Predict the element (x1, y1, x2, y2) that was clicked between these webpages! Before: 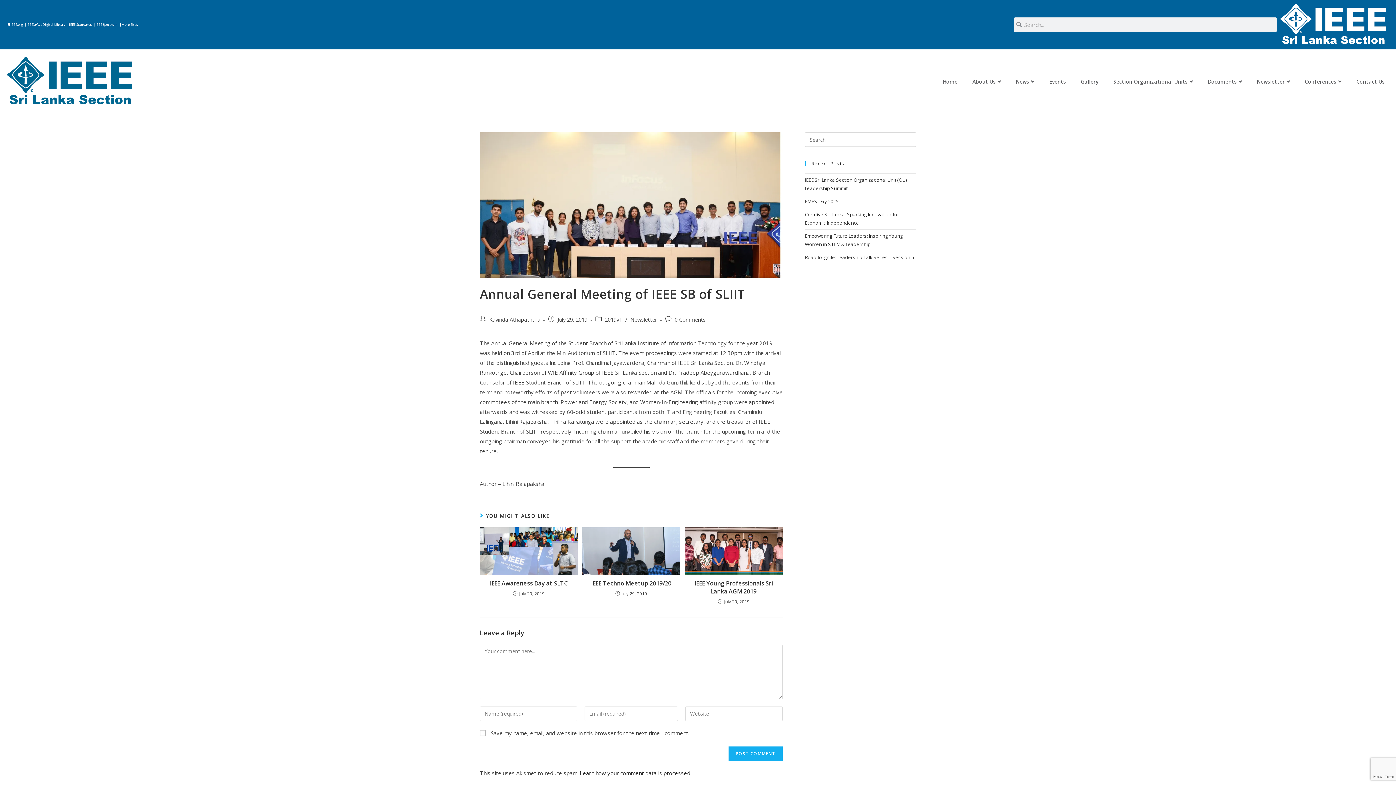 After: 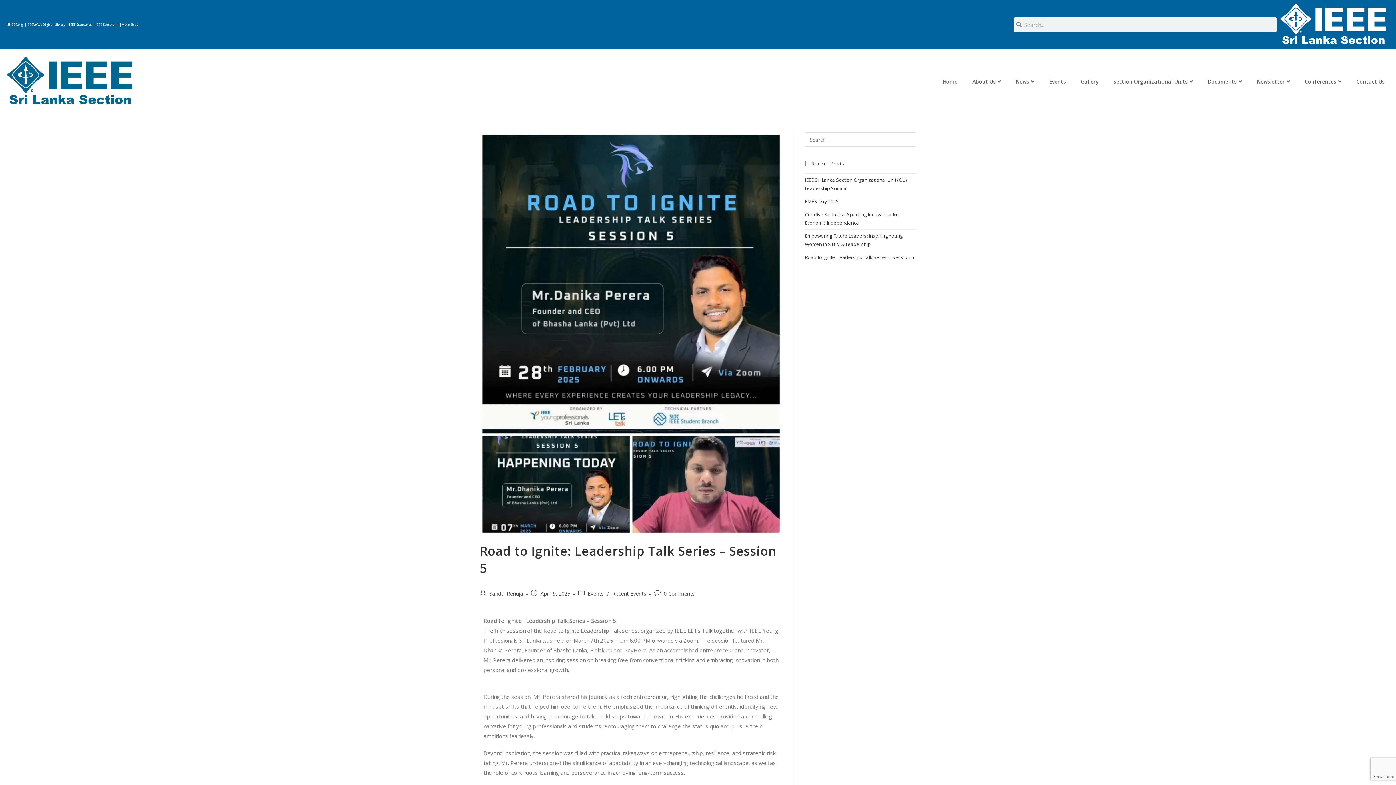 Action: label: Road to Ignite: Leadership Talk Series – Session 5 bbox: (805, 254, 914, 260)